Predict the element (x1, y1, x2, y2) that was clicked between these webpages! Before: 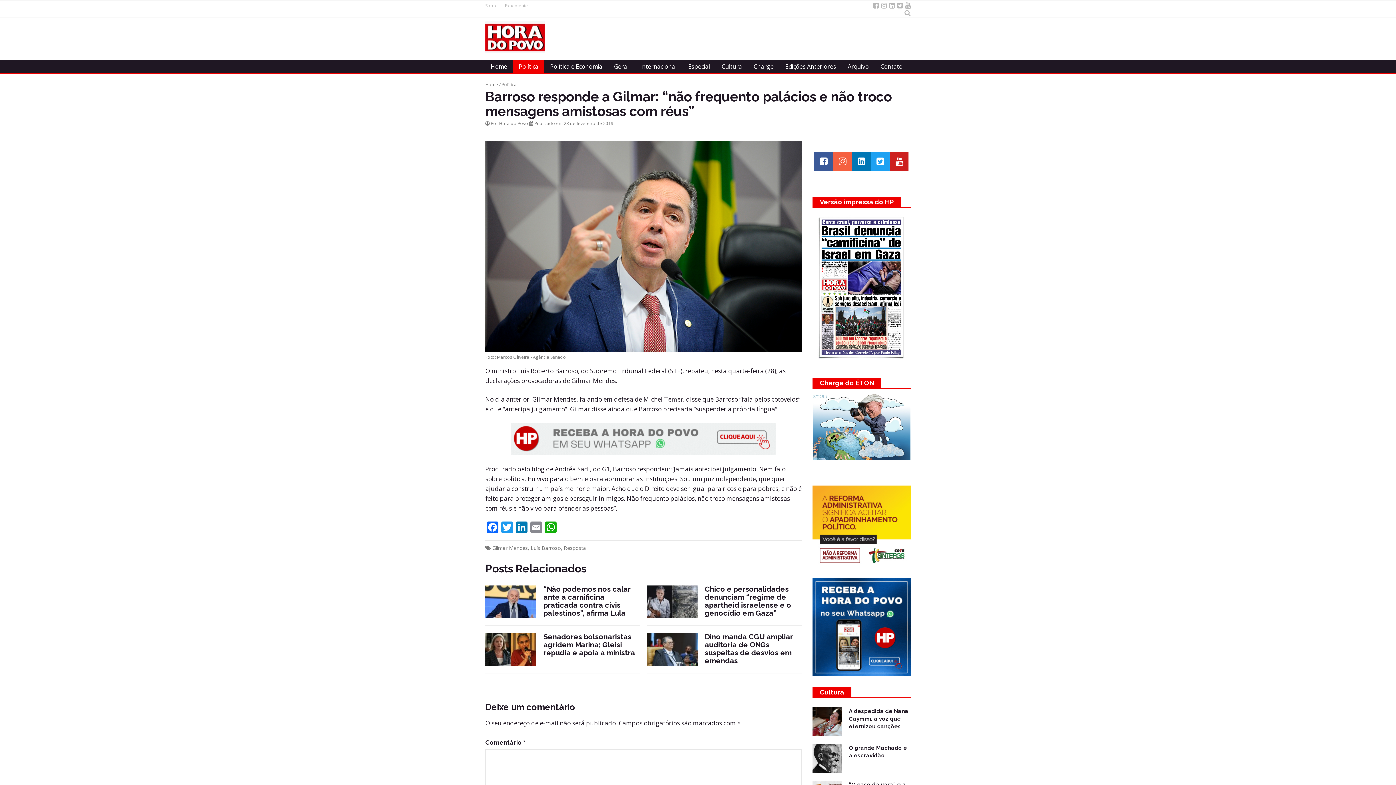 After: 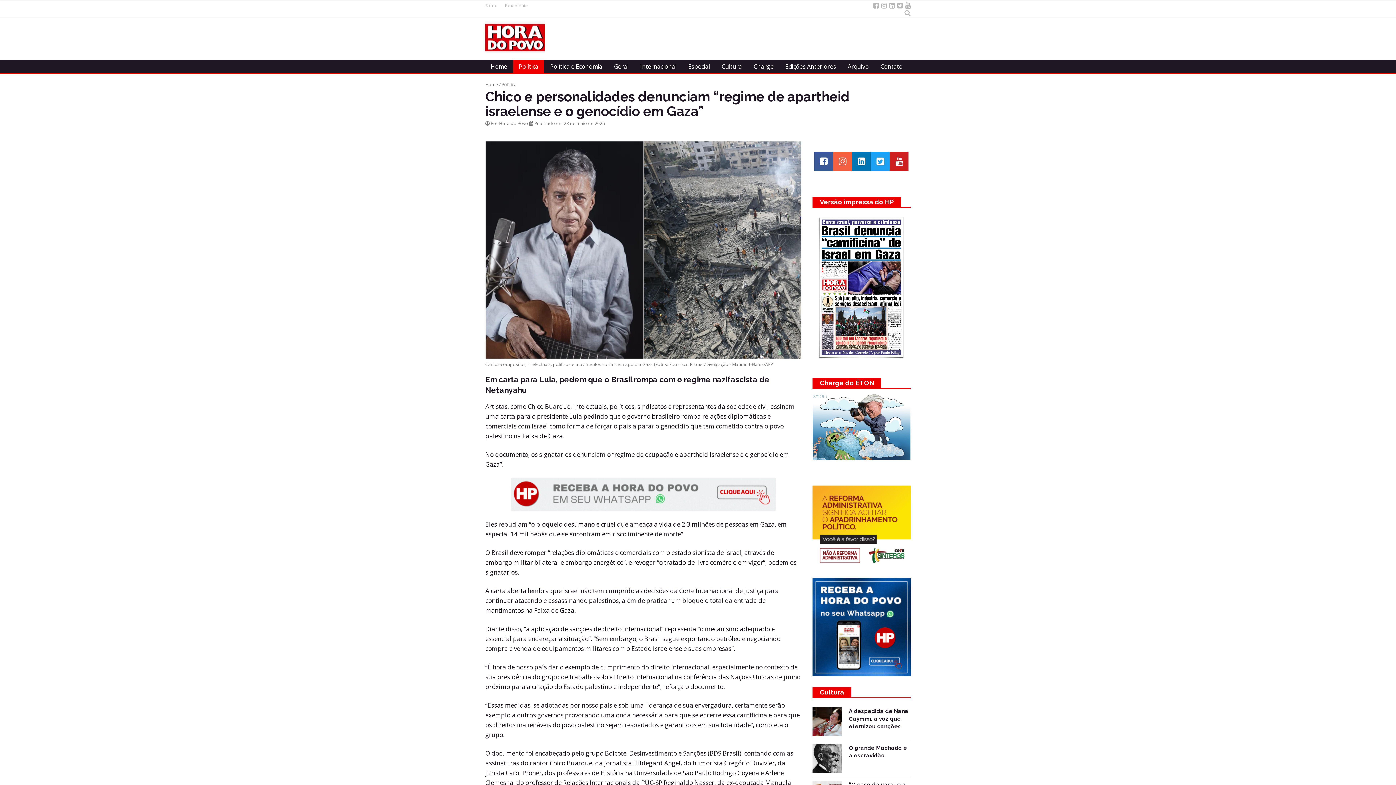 Action: bbox: (704, 585, 791, 617) label: Chico e personalidades denunciam “regime de apartheid israelense e o genocídio em Gaza”